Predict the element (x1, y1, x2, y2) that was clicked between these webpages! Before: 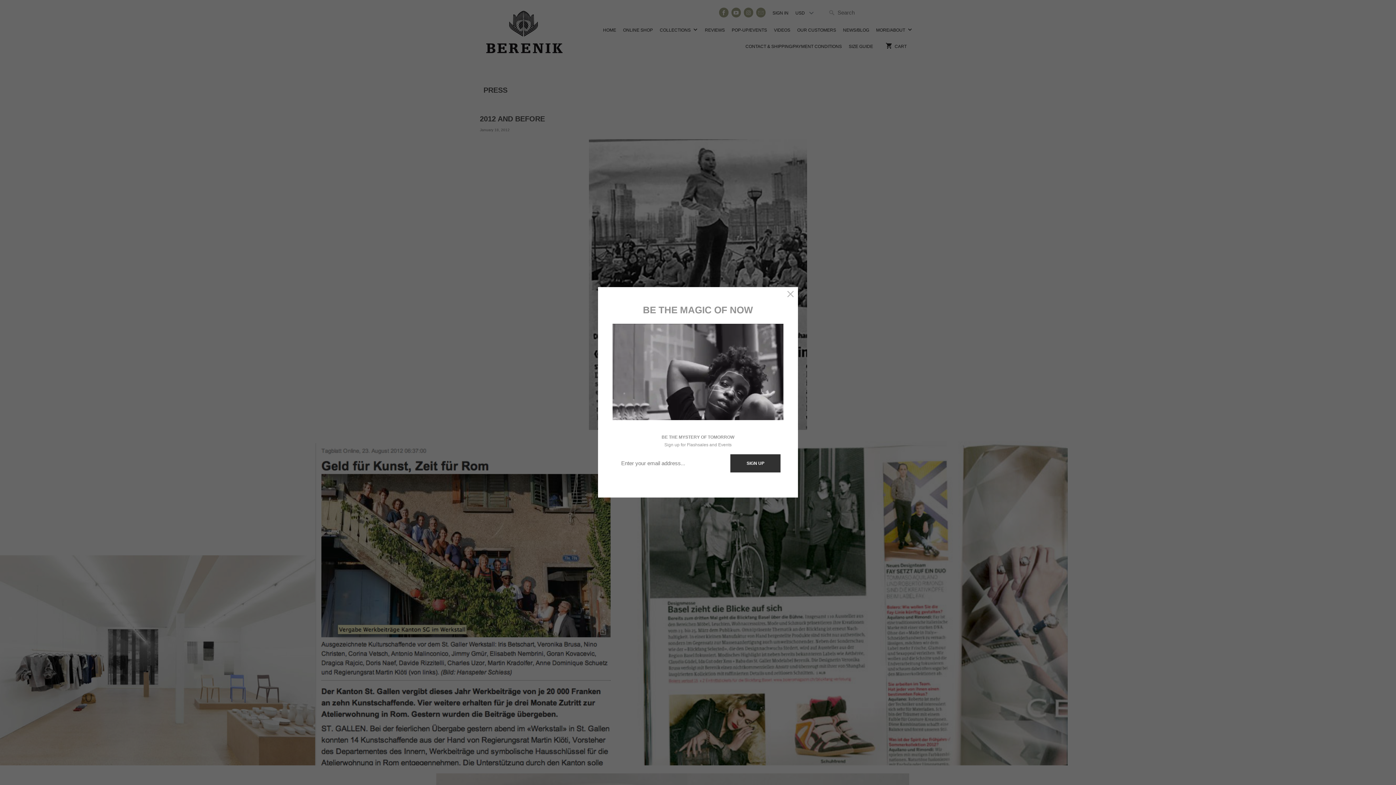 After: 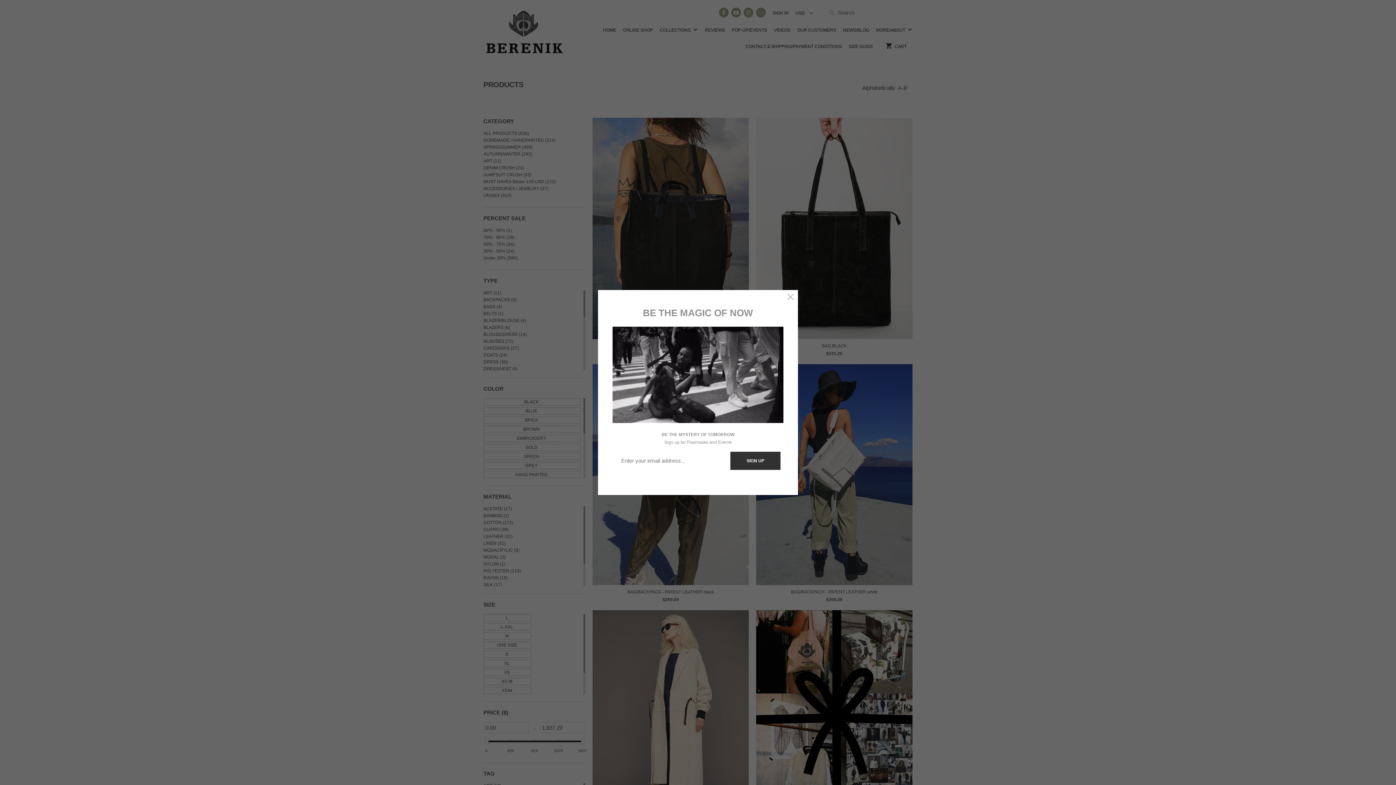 Action: label: BE THE MAGIC OF NOW

BE THE MYSTERY OF TOMORROW
Sign up for Flashsales and Events bbox: (612, 301, 783, 449)